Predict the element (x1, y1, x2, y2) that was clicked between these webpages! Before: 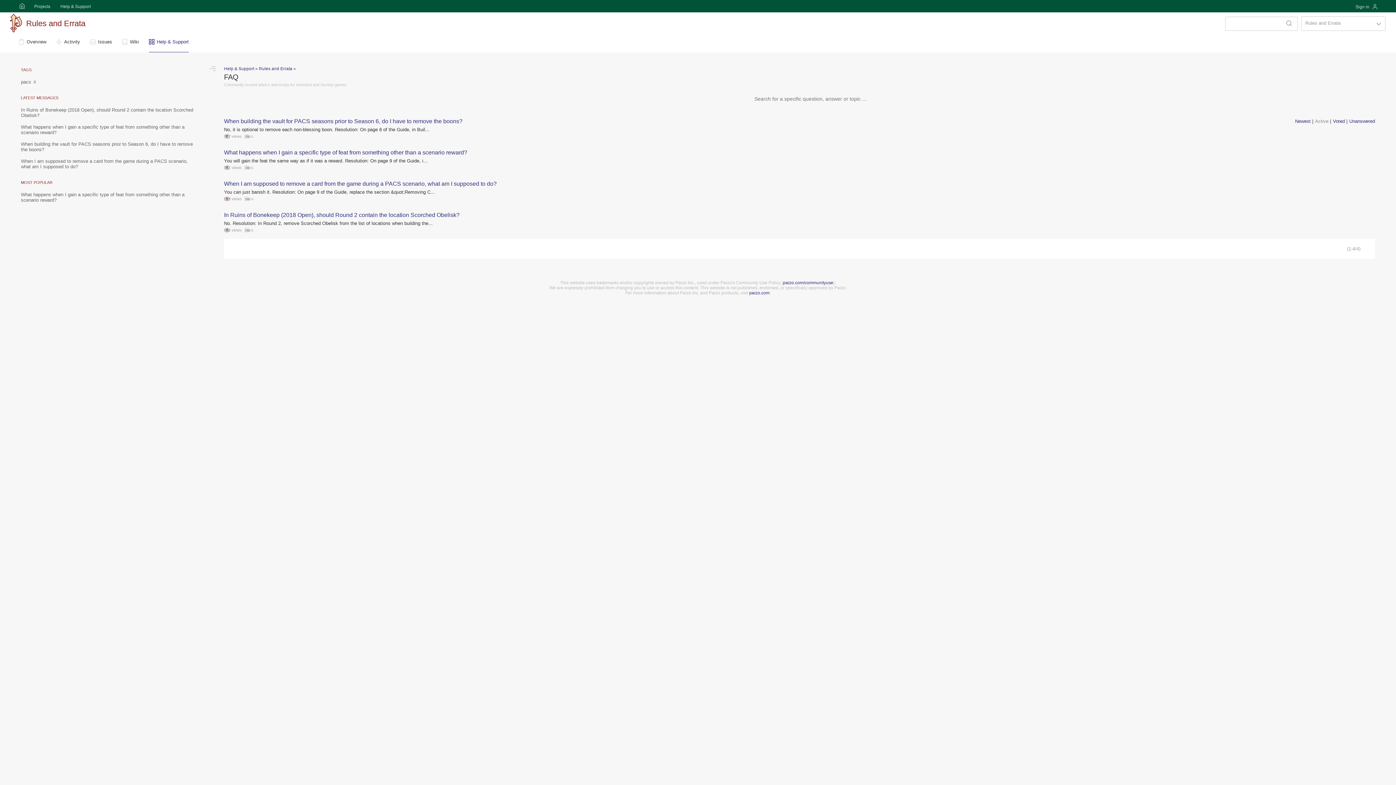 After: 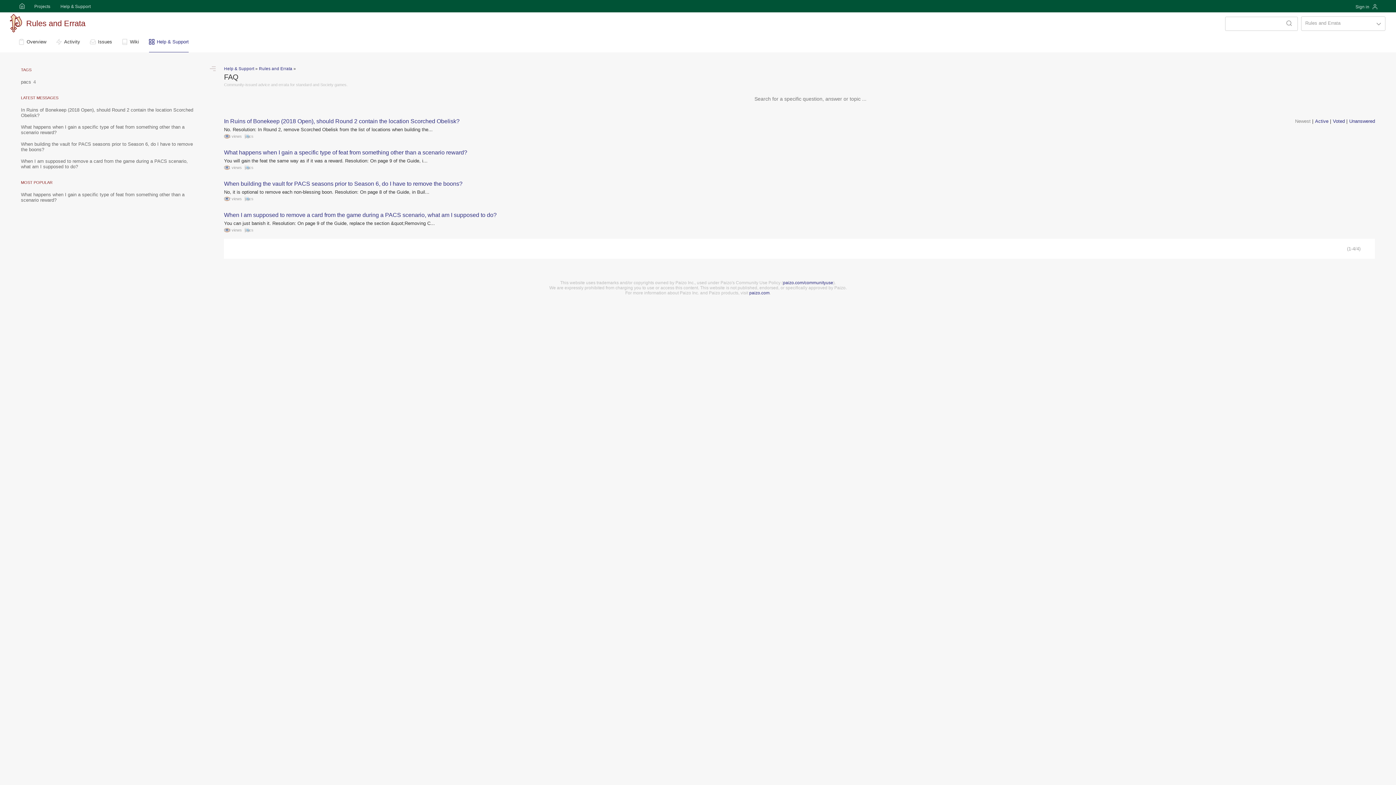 Action: label: Newest bbox: (1295, 118, 1311, 124)